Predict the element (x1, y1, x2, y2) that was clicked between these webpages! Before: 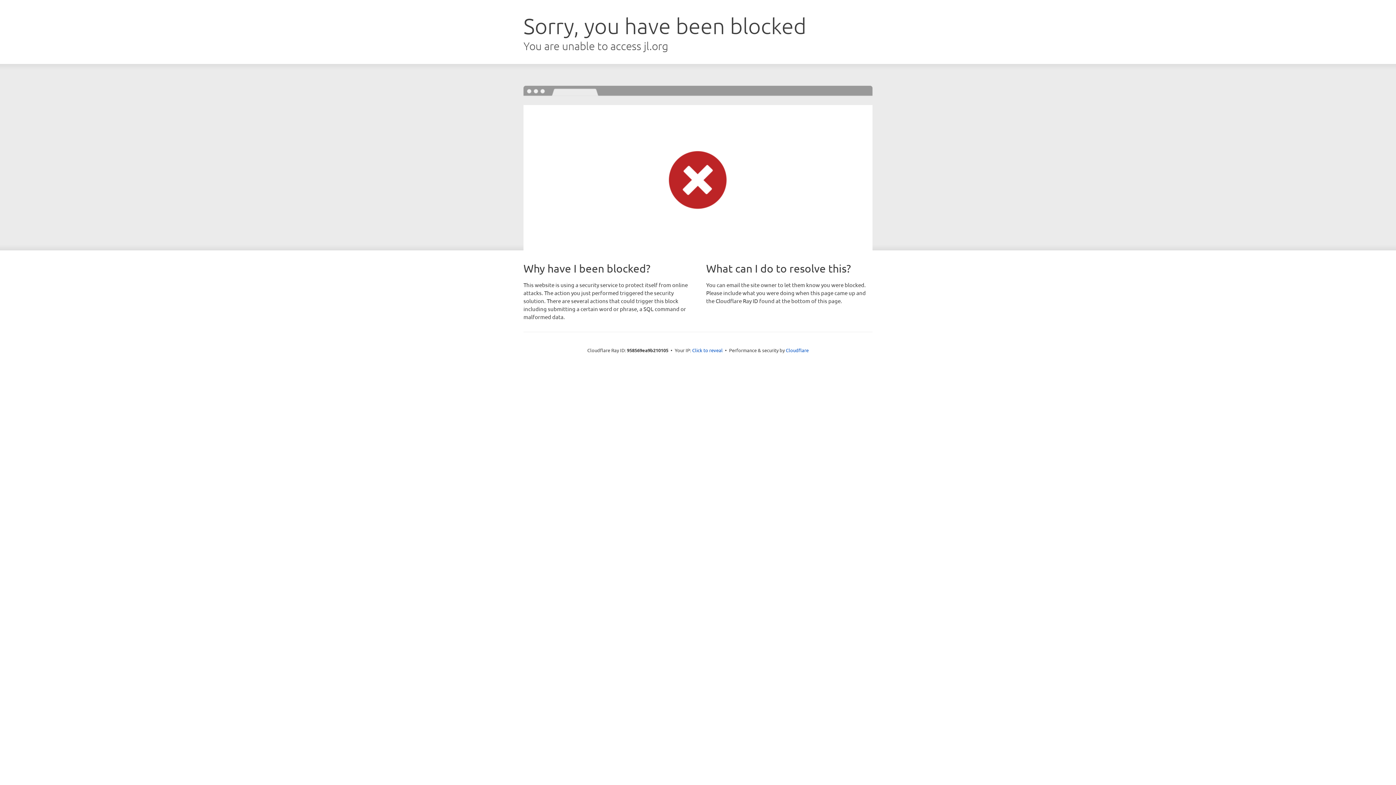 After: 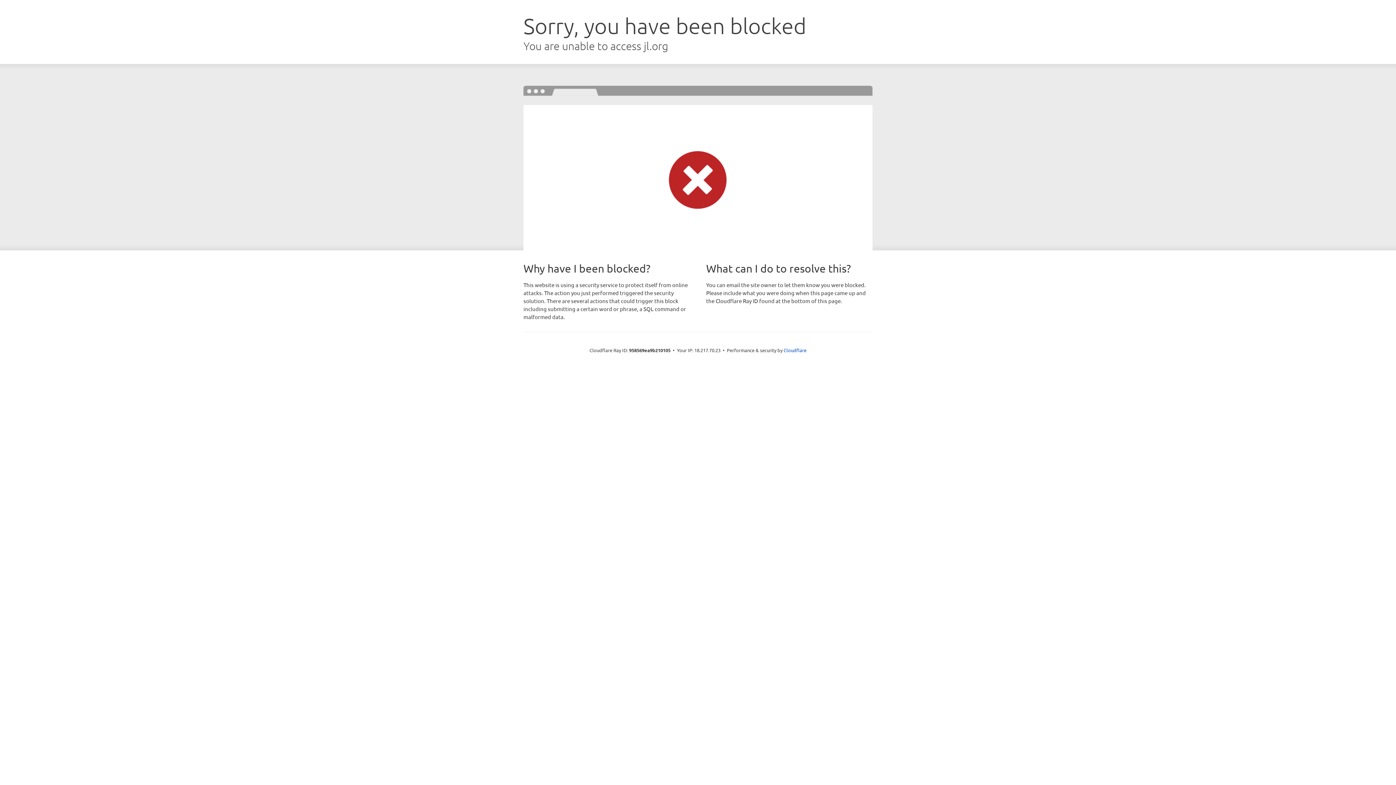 Action: label: Click to reveal bbox: (692, 346, 722, 353)